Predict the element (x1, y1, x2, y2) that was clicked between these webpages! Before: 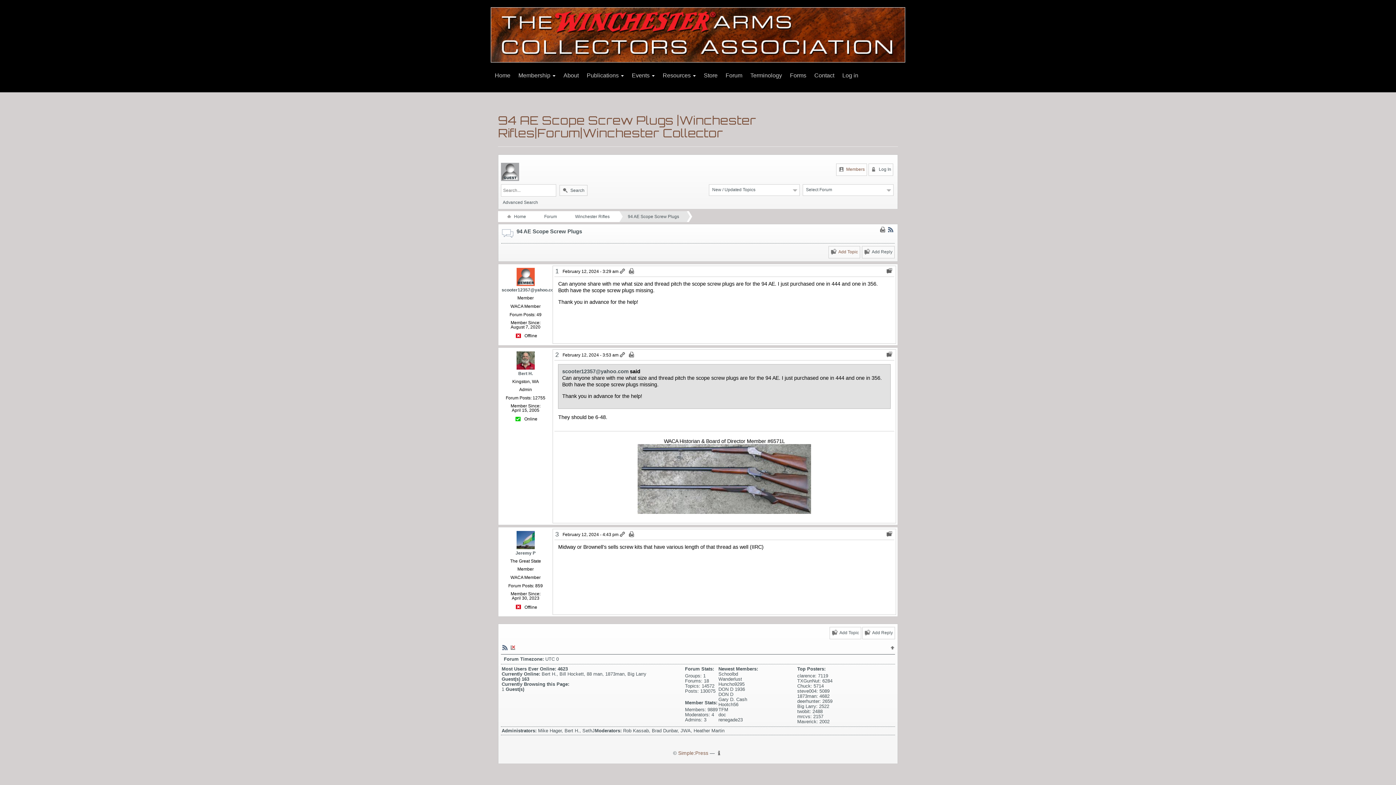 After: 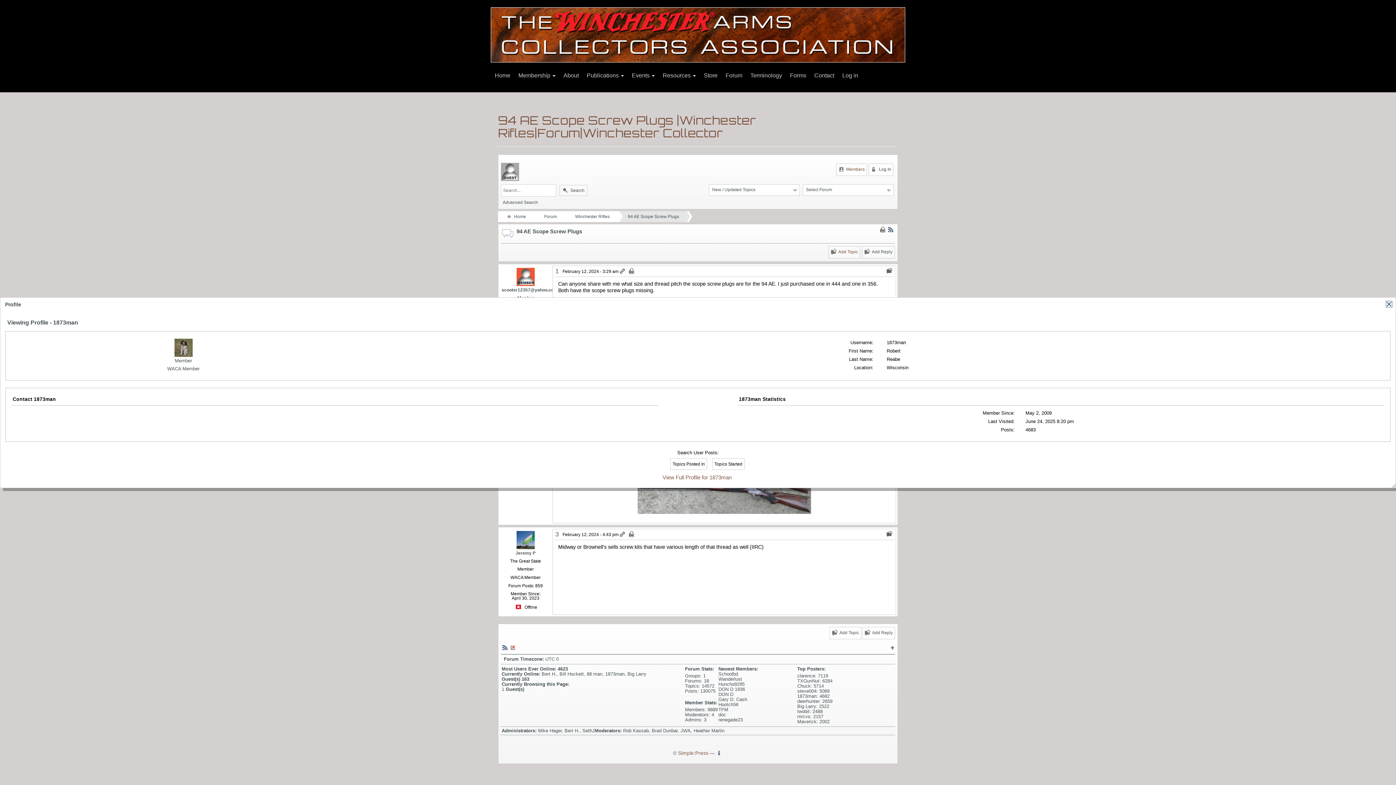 Action: bbox: (797, 693, 816, 699) label: 1873man